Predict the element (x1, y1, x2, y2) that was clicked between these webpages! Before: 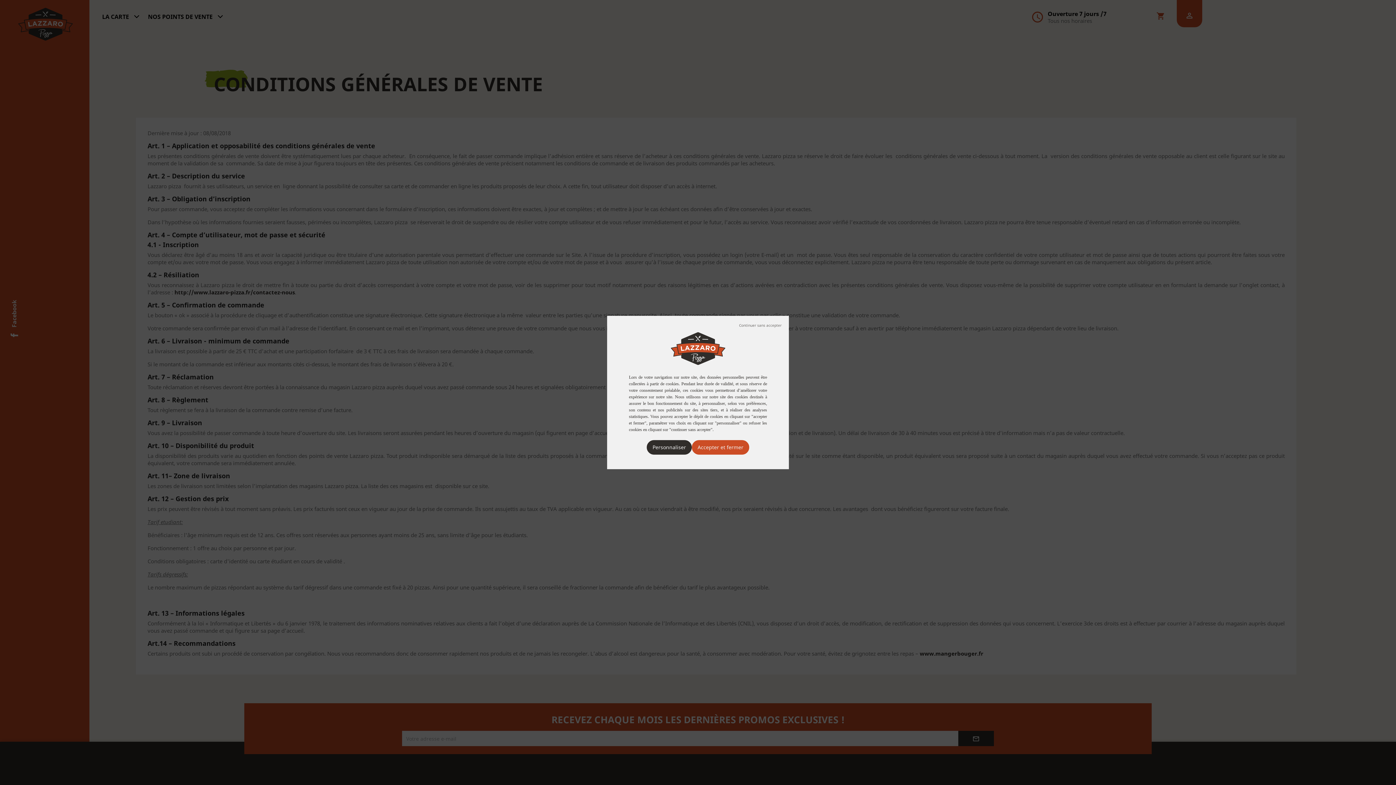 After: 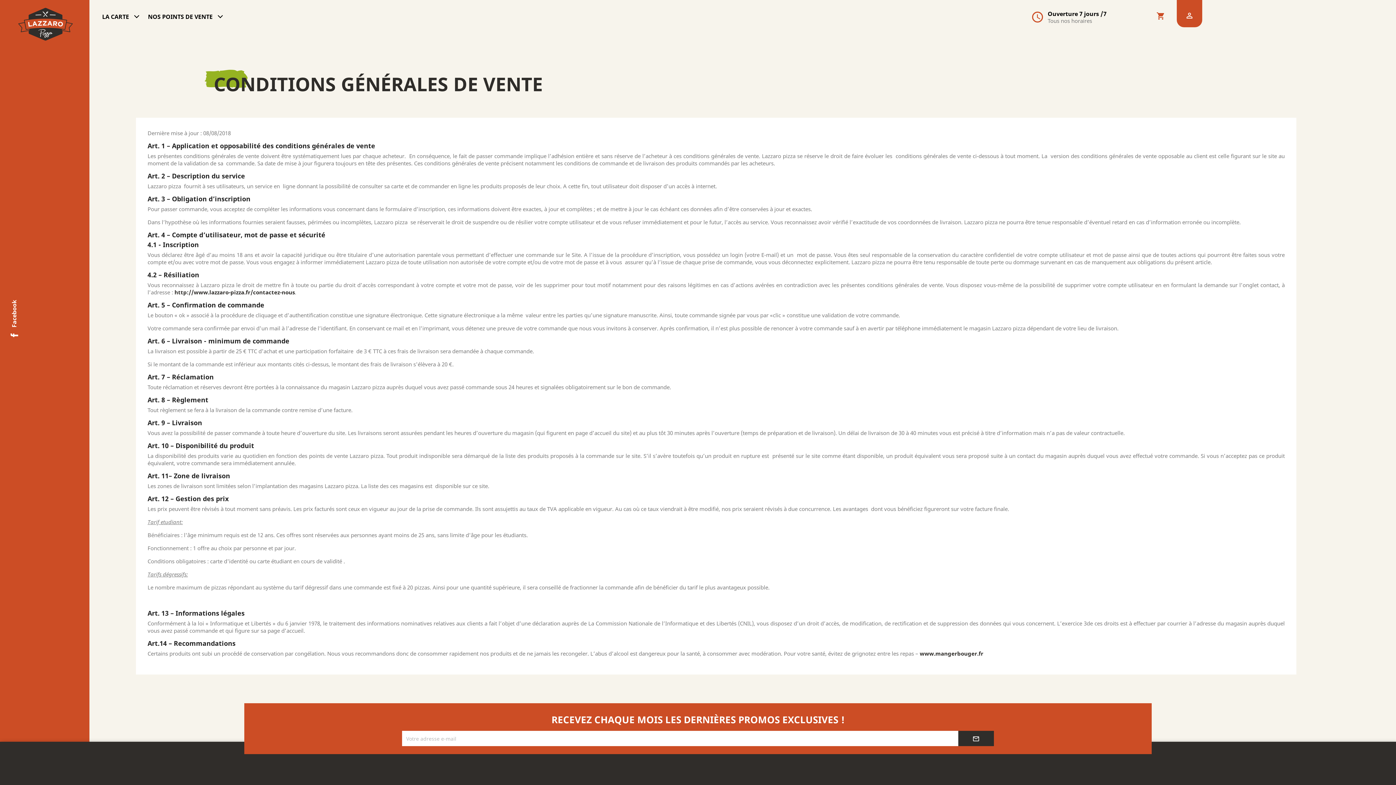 Action: label:  Tout refuser bbox: (739, 323, 781, 327)